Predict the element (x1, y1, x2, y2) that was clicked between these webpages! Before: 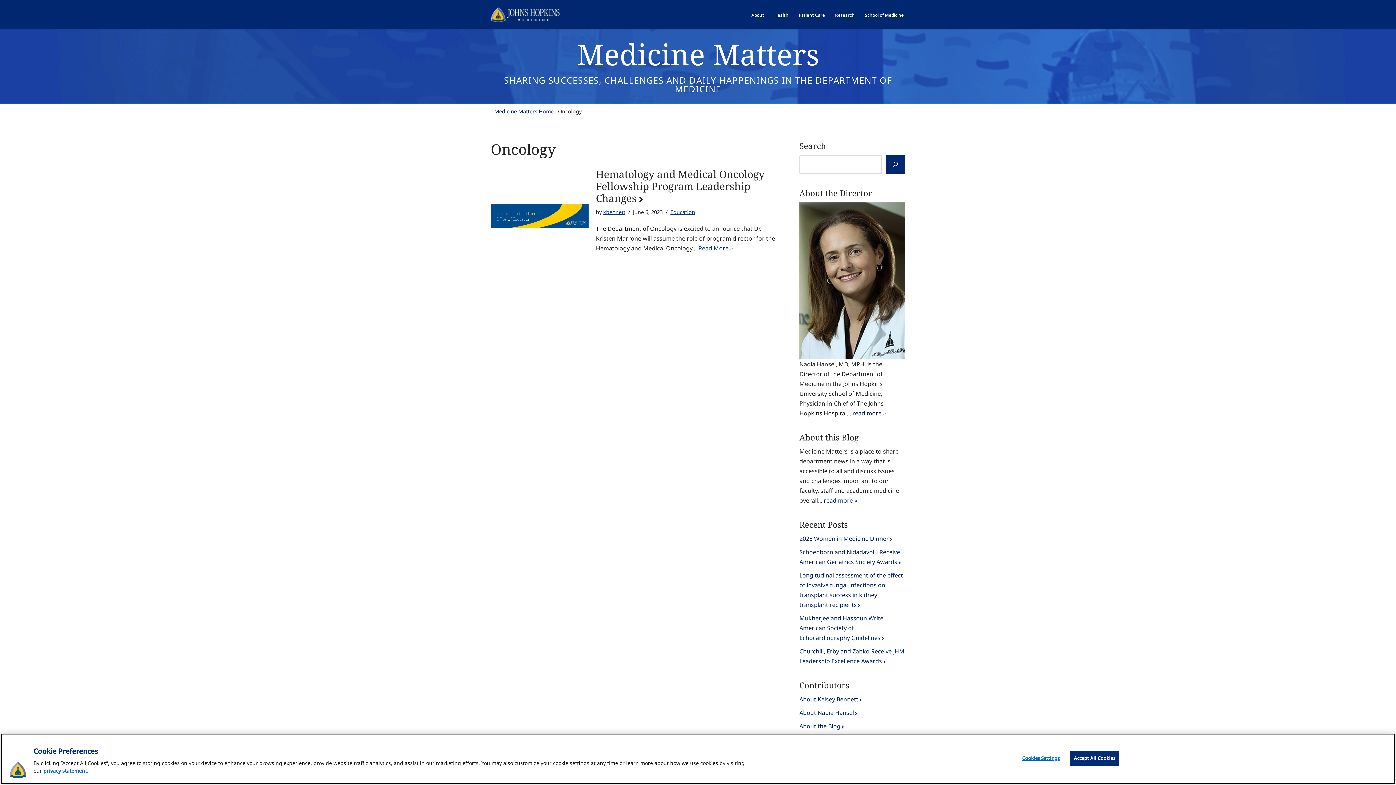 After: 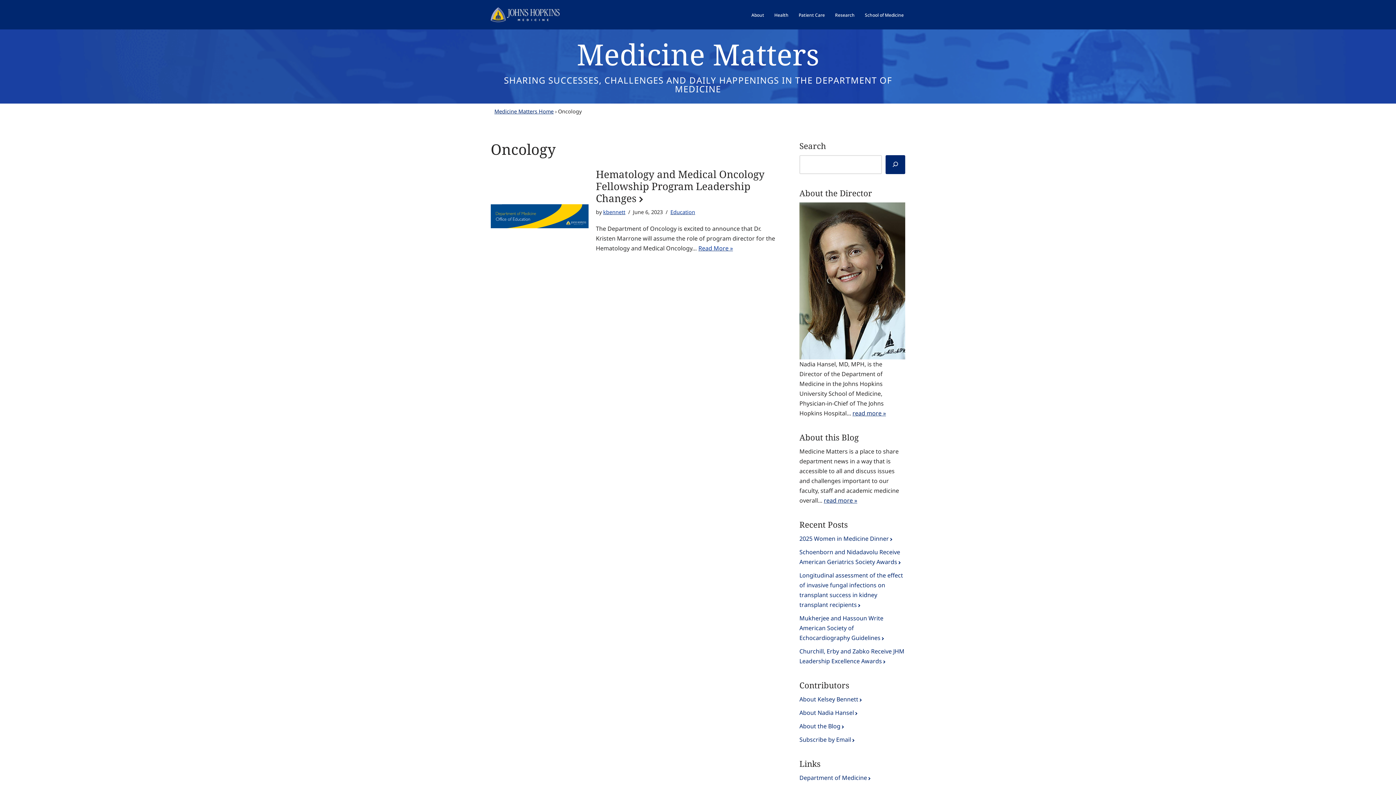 Action: label: Accept All Cookies bbox: (1070, 751, 1119, 766)